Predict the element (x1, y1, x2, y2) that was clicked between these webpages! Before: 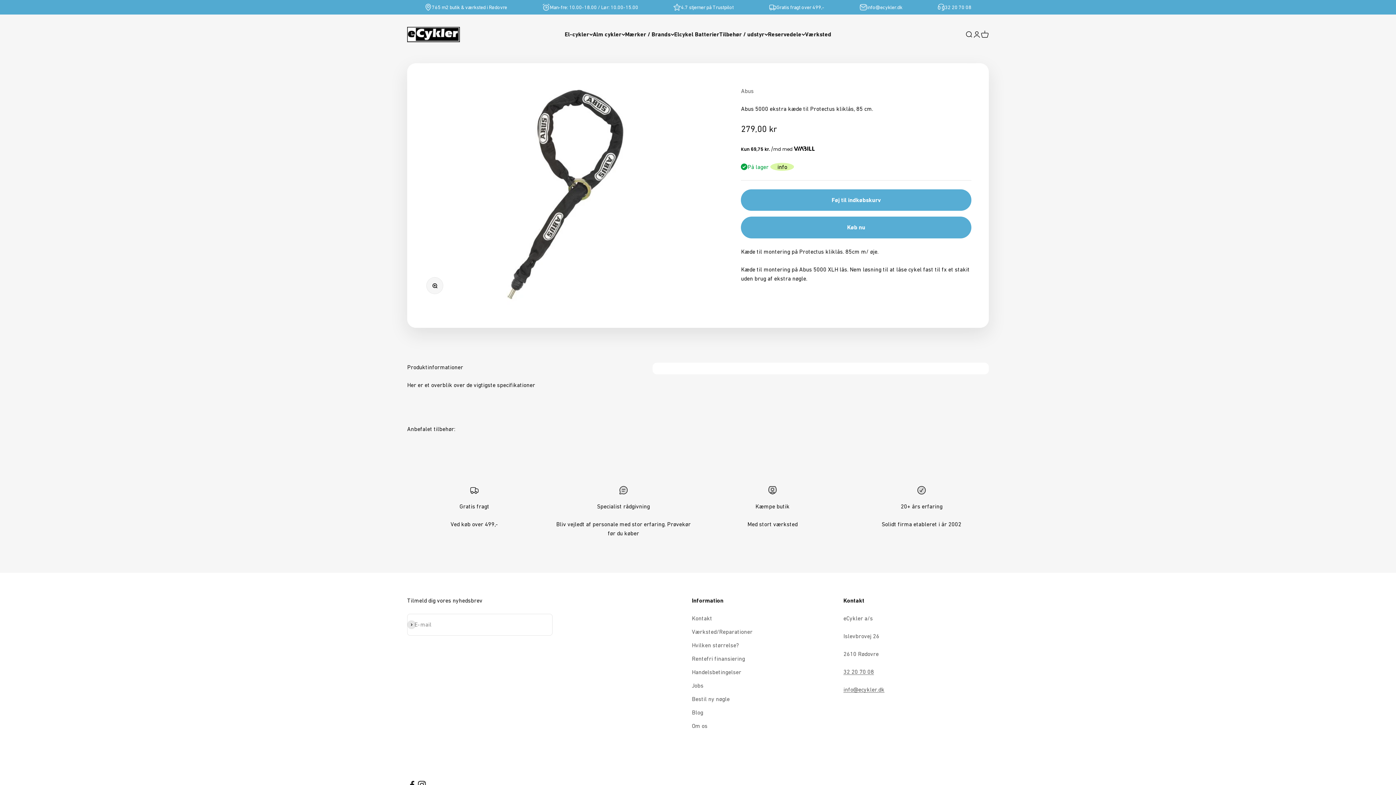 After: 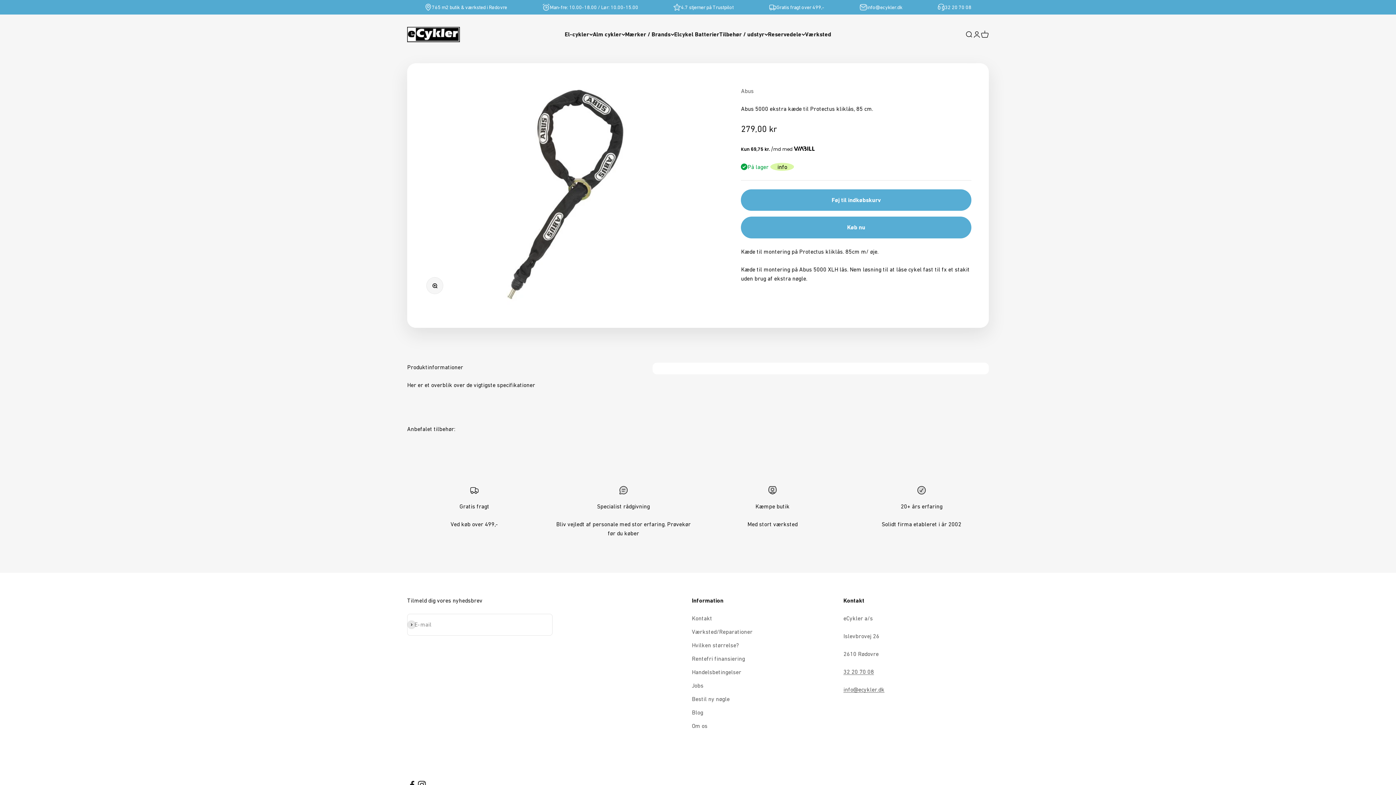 Action: bbox: (673, 2, 733, 11) label: 4.7 stjerner på Trustpilot